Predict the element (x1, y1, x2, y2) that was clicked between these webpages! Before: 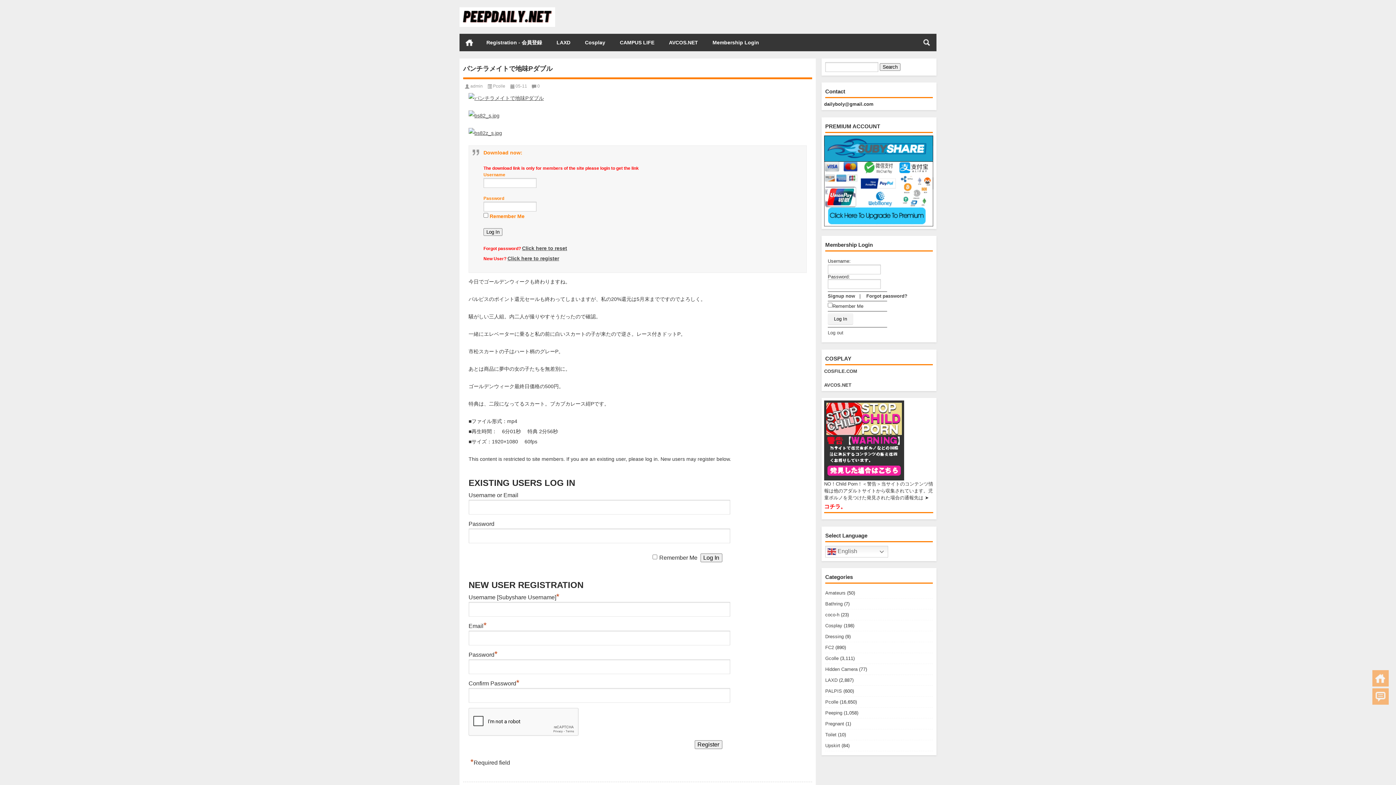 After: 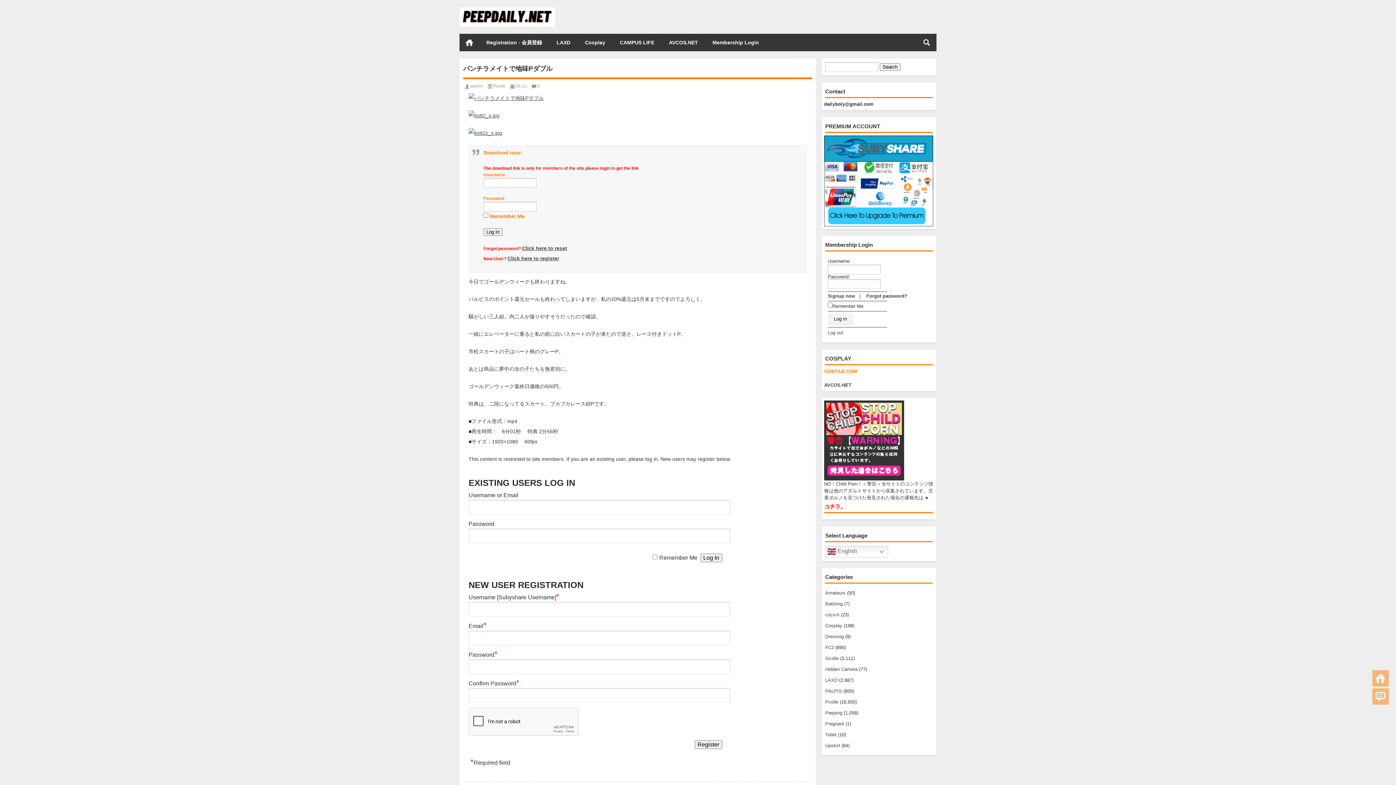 Action: label: COSFILE.COM bbox: (824, 368, 857, 374)